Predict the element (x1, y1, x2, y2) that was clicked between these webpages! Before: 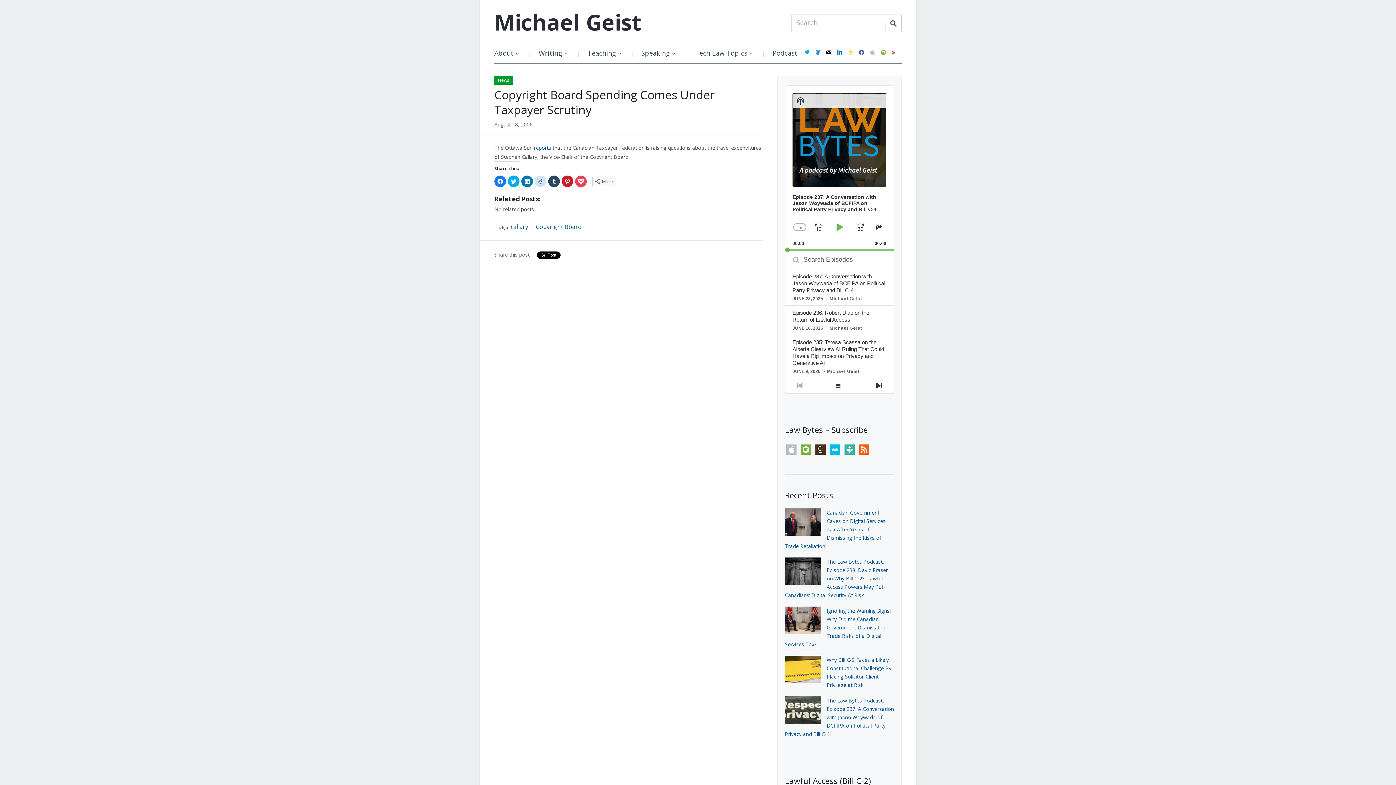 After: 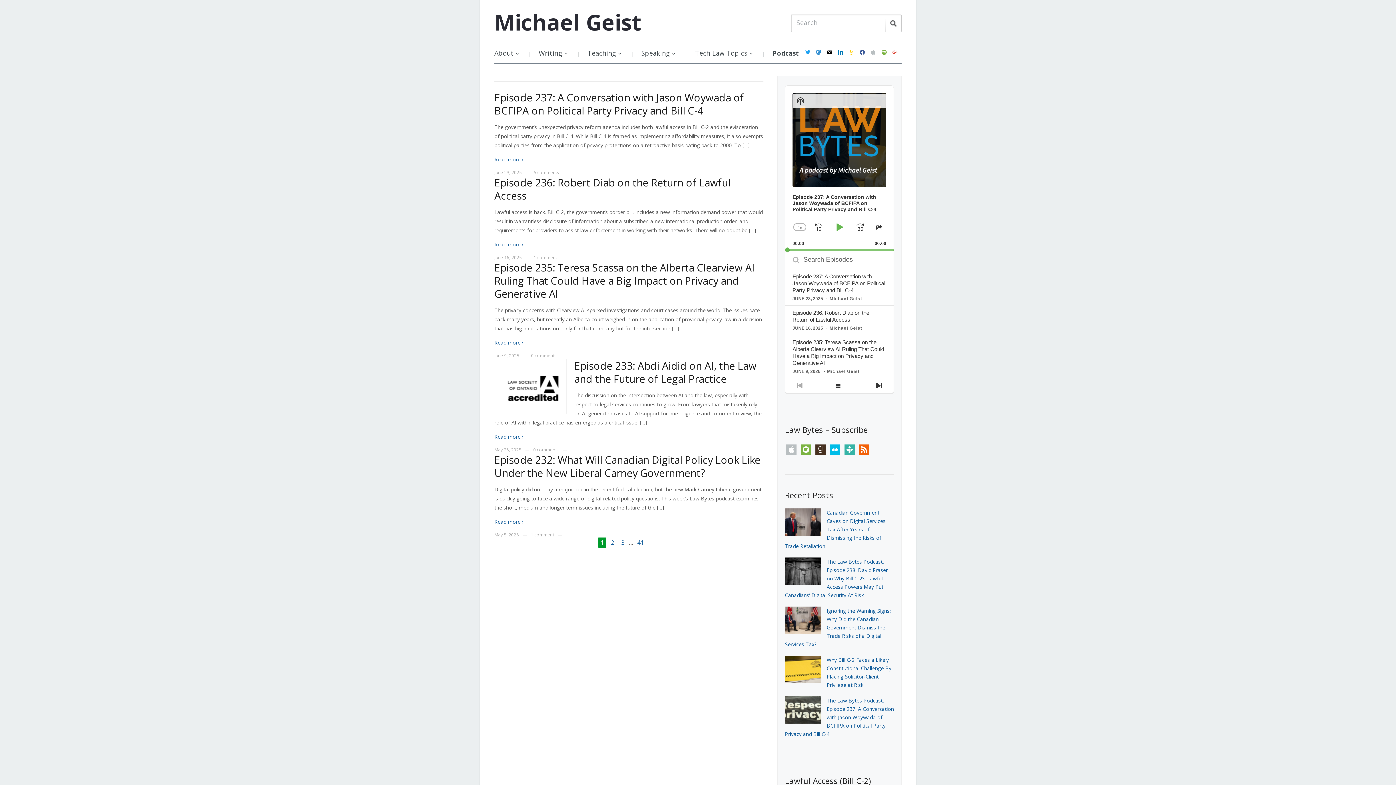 Action: bbox: (765, 43, 805, 62) label: Podcast